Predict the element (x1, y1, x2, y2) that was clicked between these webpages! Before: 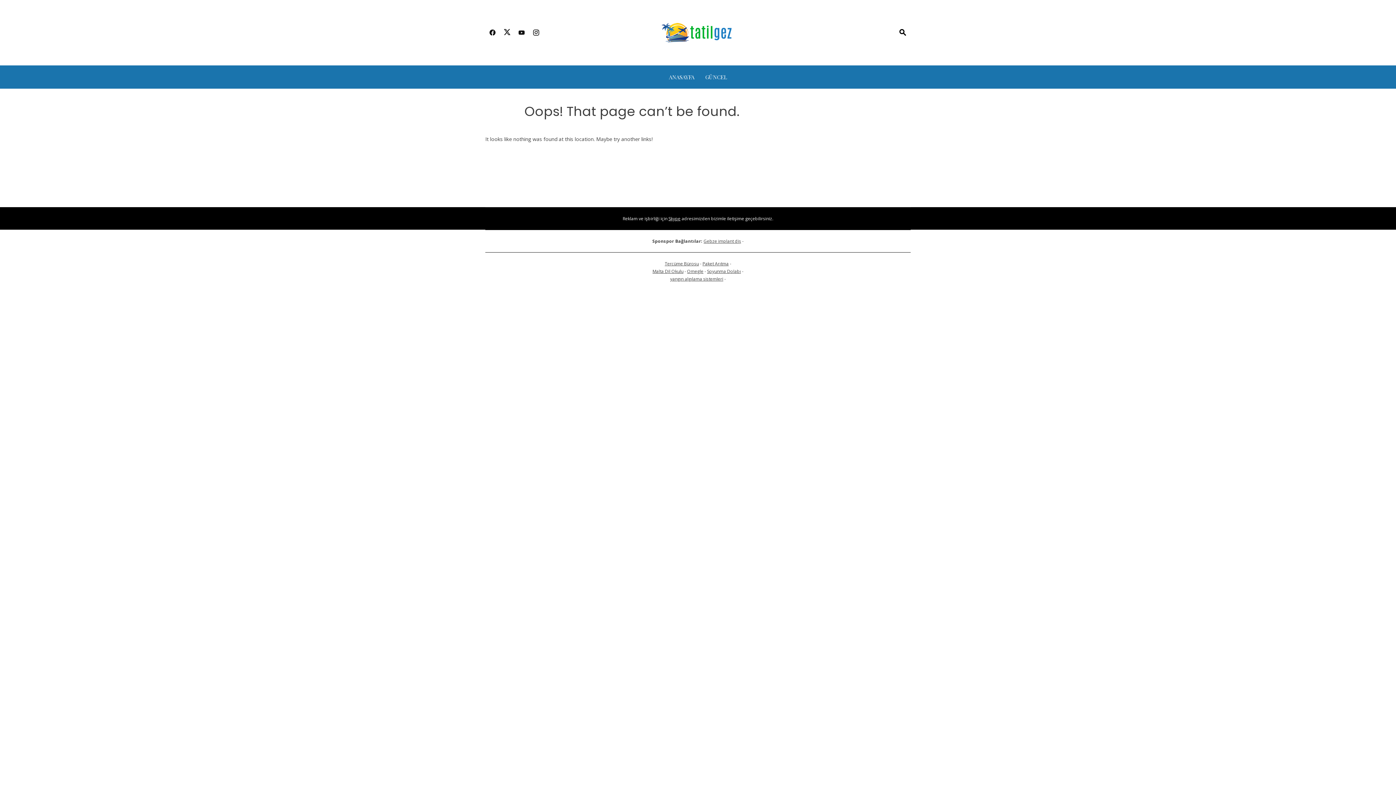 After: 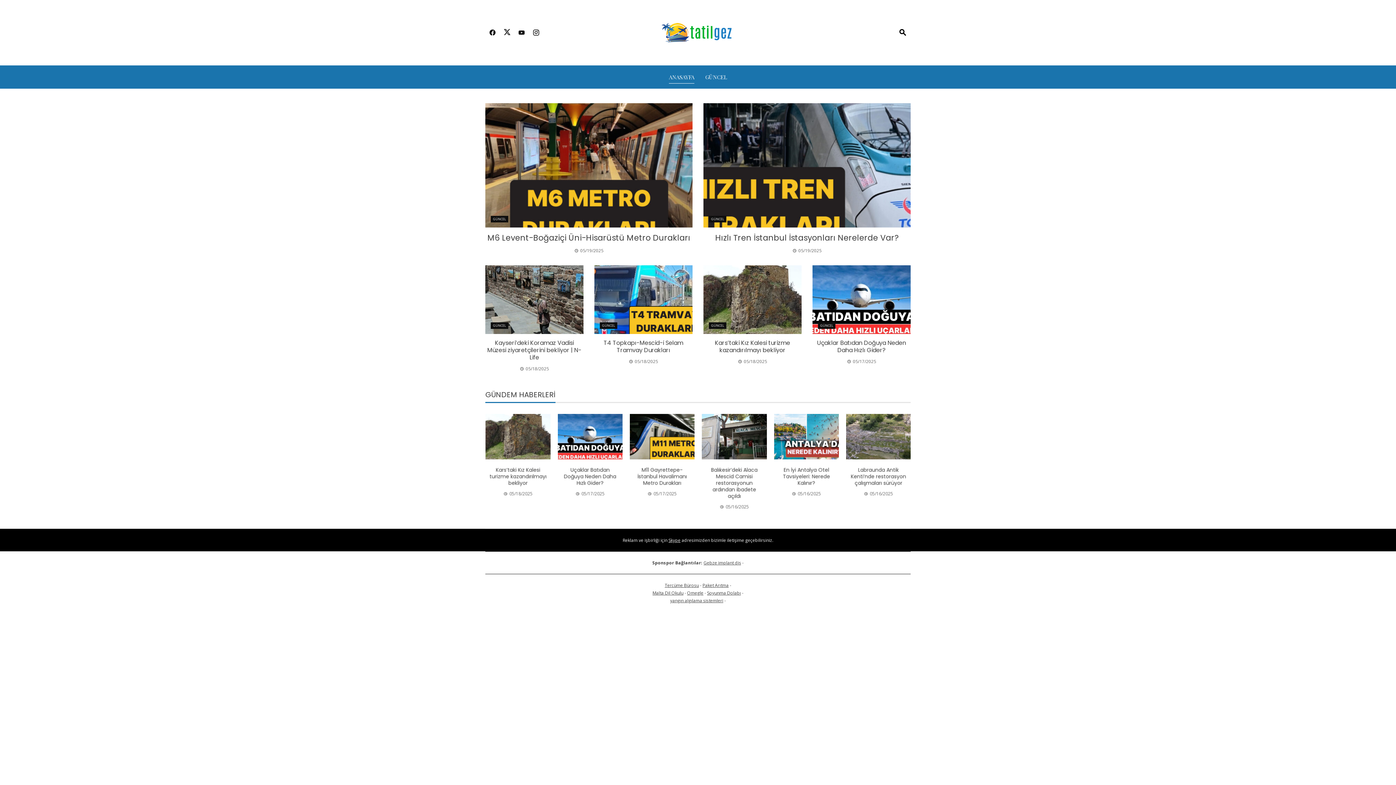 Action: label: ANASAYFA bbox: (669, 71, 694, 82)